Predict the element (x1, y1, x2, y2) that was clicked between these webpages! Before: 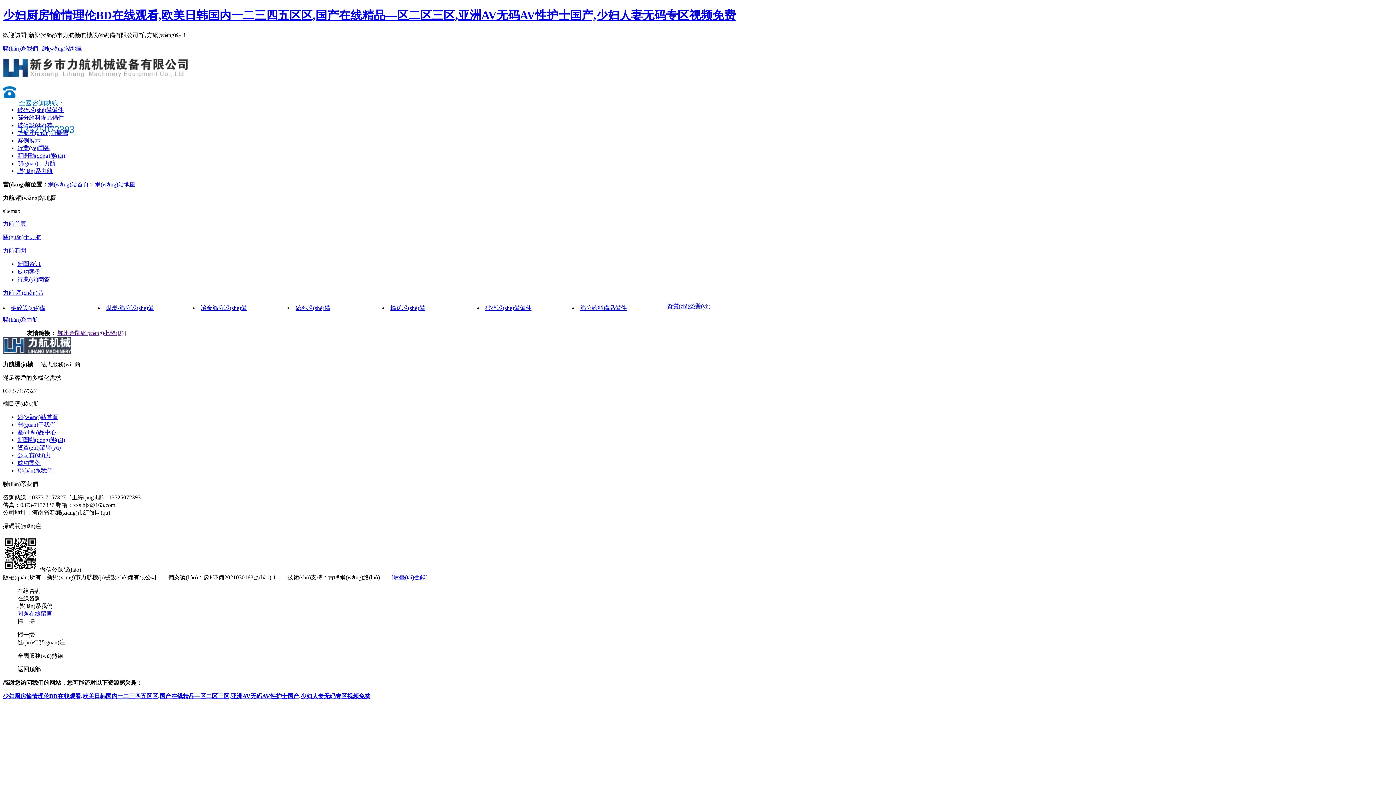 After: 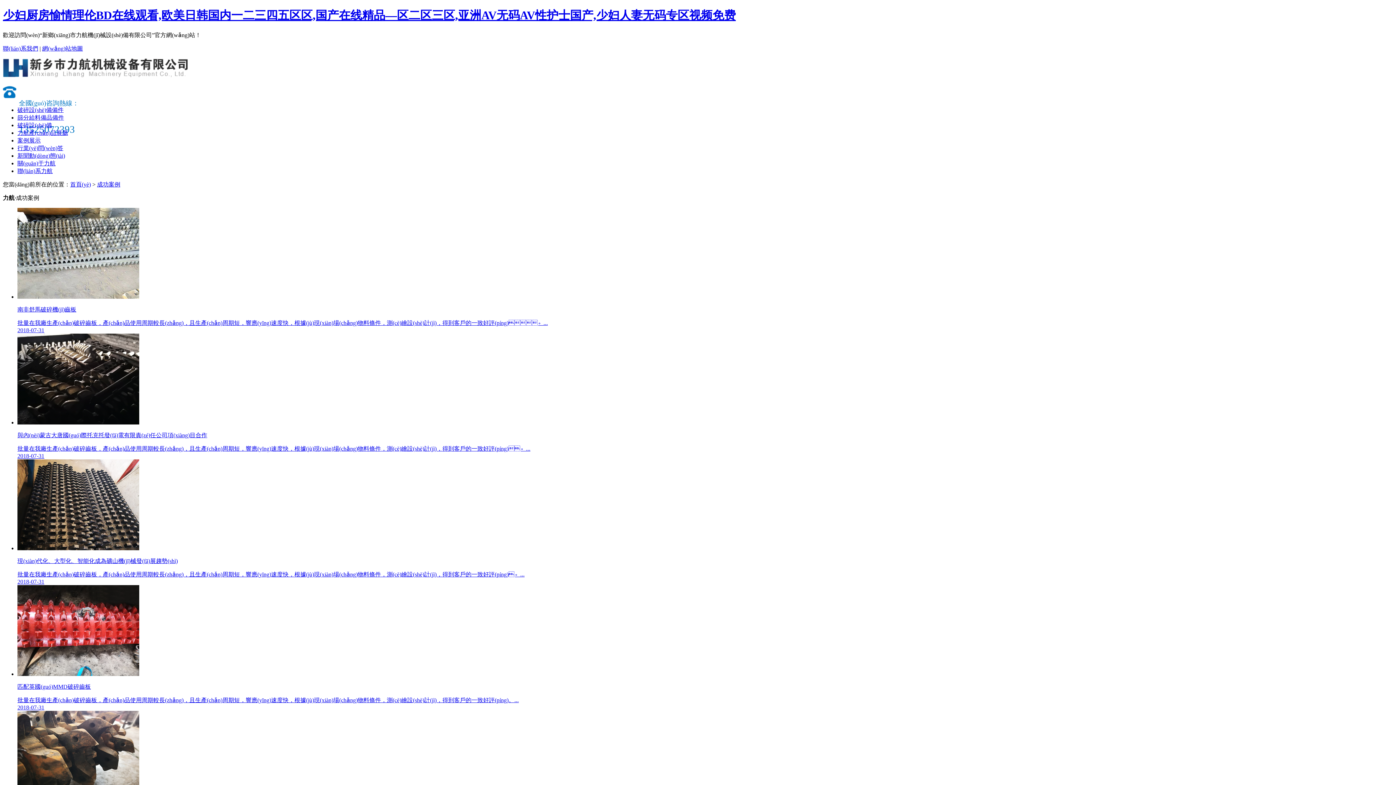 Action: label: 成功案例 bbox: (17, 268, 40, 274)